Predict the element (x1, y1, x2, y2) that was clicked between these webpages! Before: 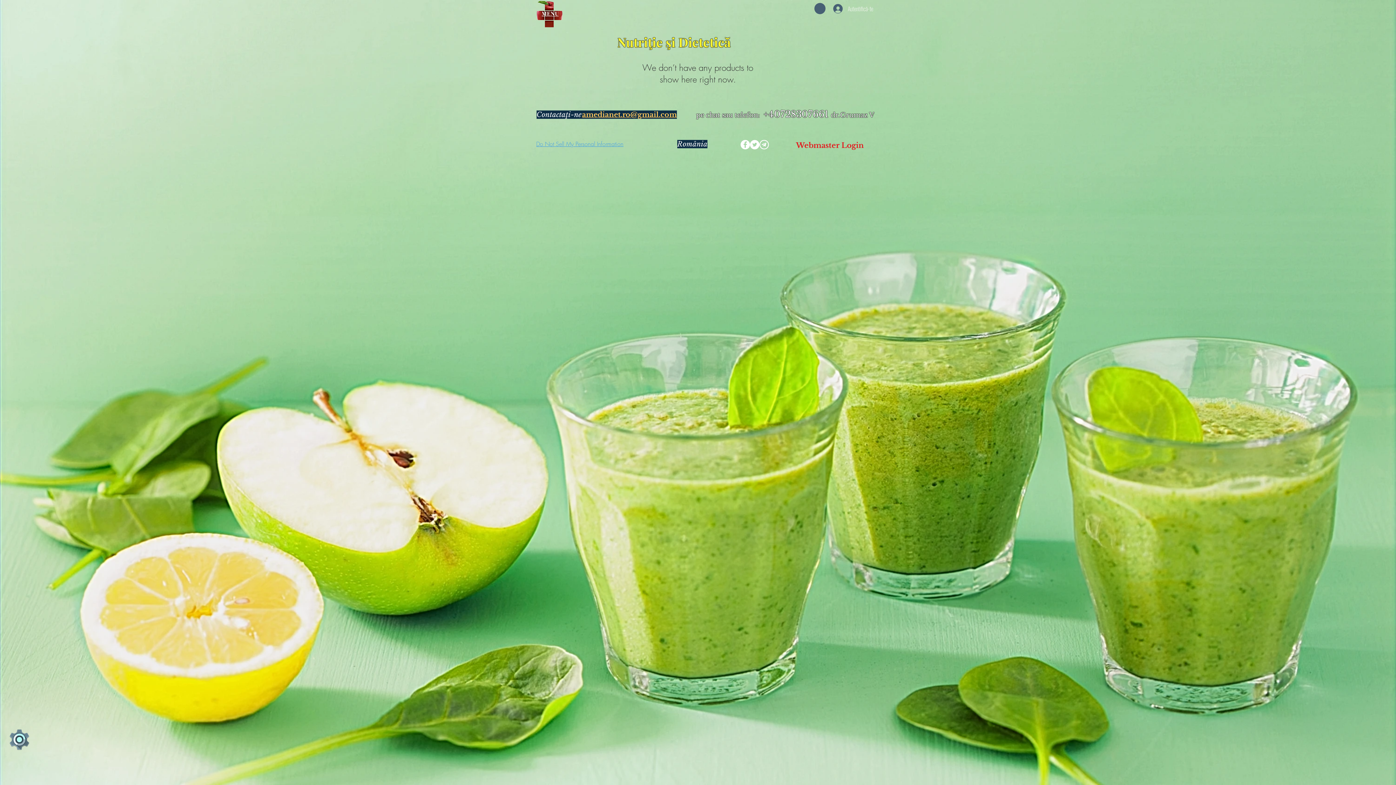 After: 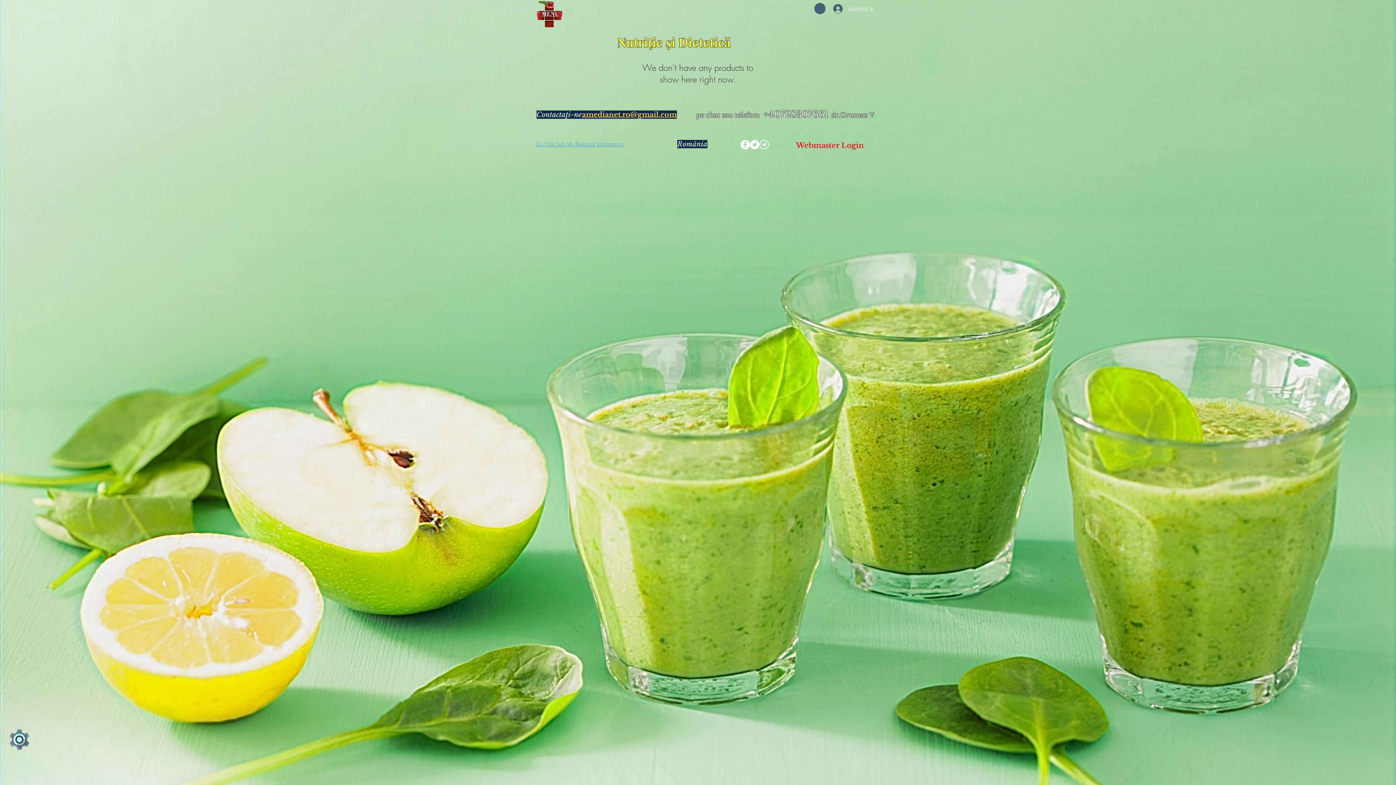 Action: label: Twitter bbox: (750, 139, 759, 149)